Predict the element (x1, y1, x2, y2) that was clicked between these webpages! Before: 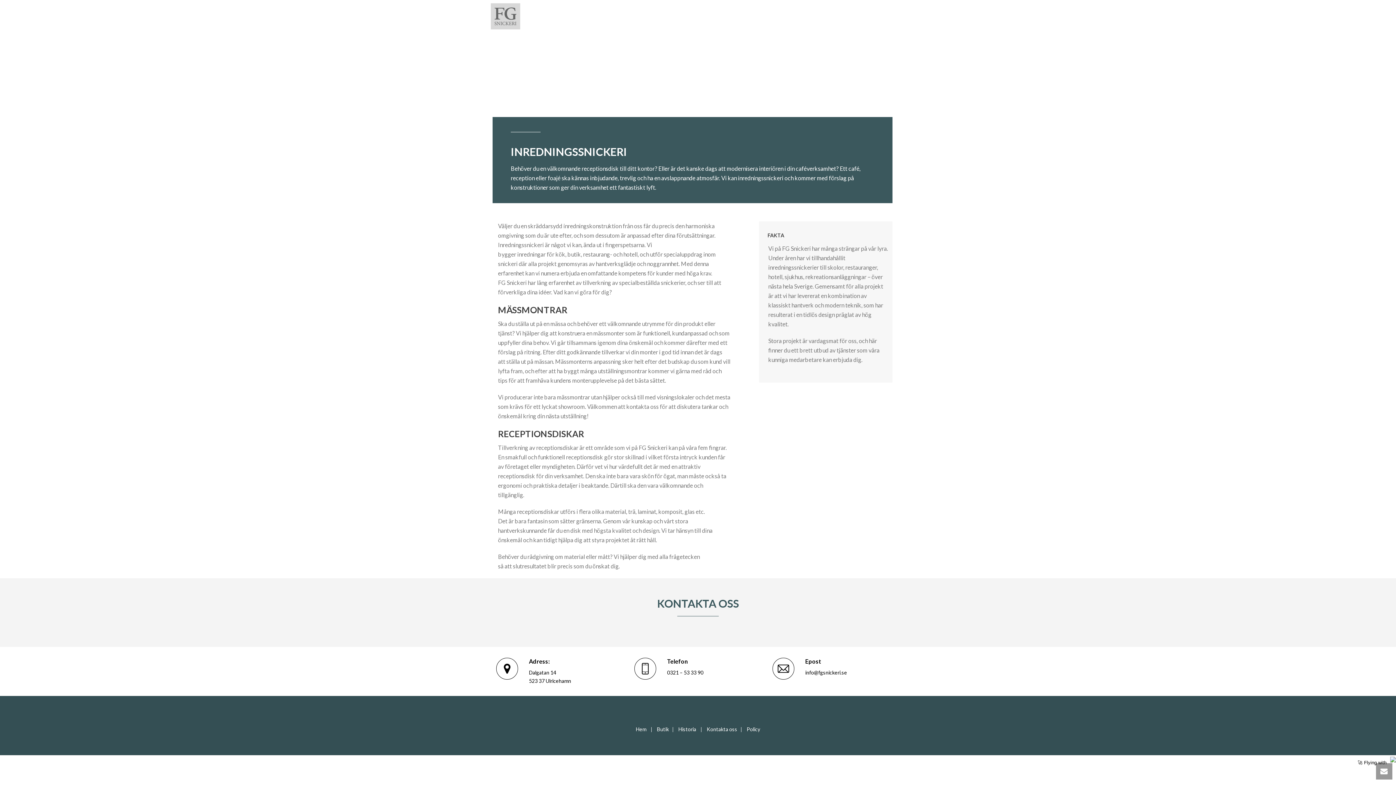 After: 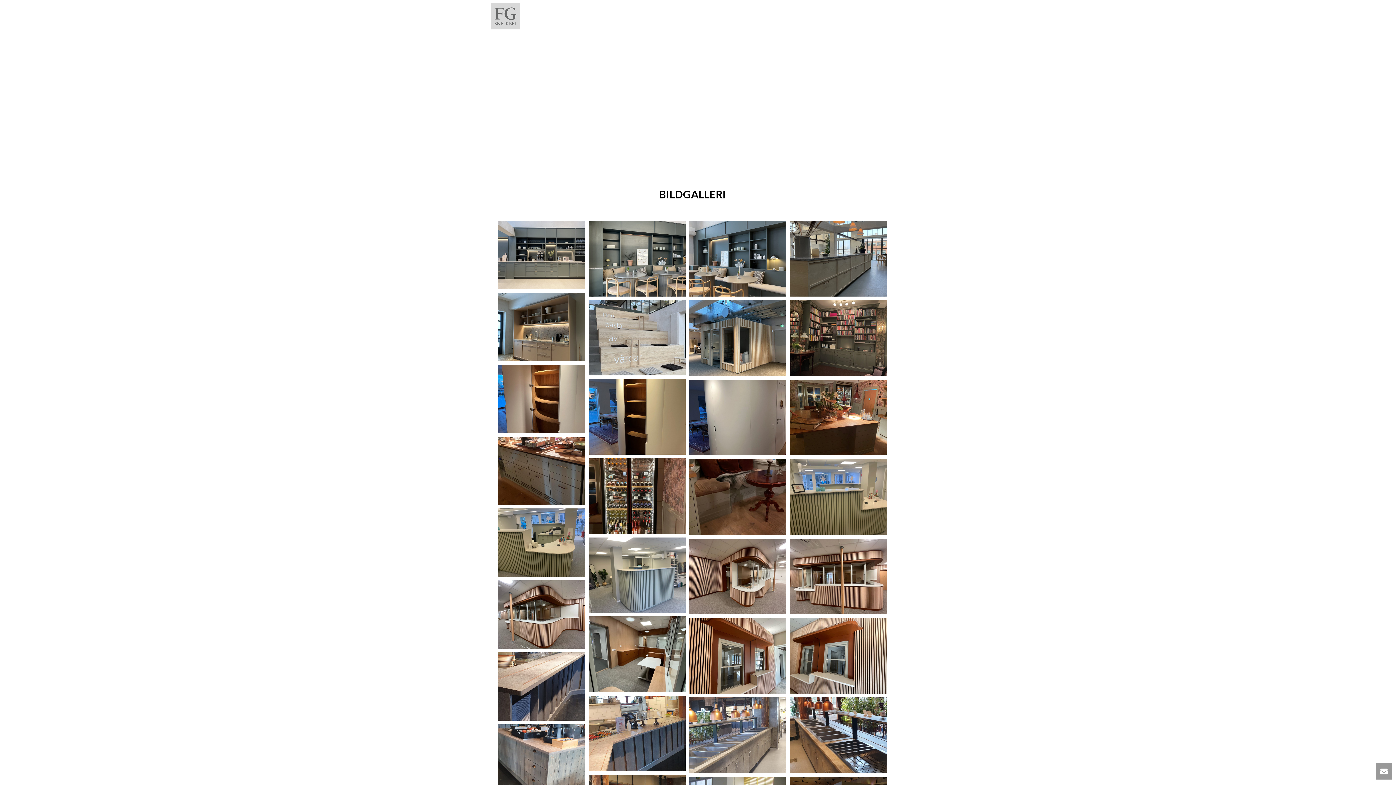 Action: label: REFERENSPROJEKT bbox: (612, 0, 672, 32)